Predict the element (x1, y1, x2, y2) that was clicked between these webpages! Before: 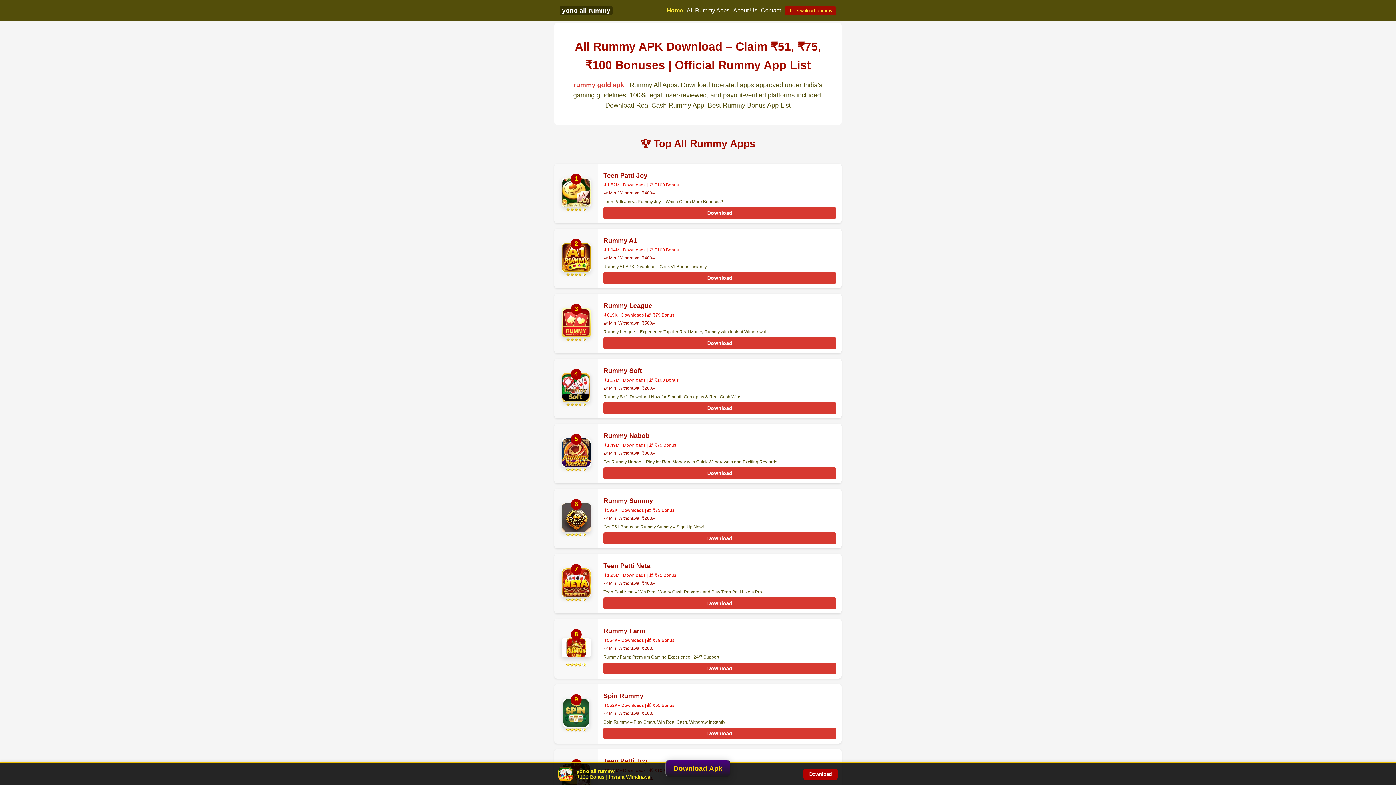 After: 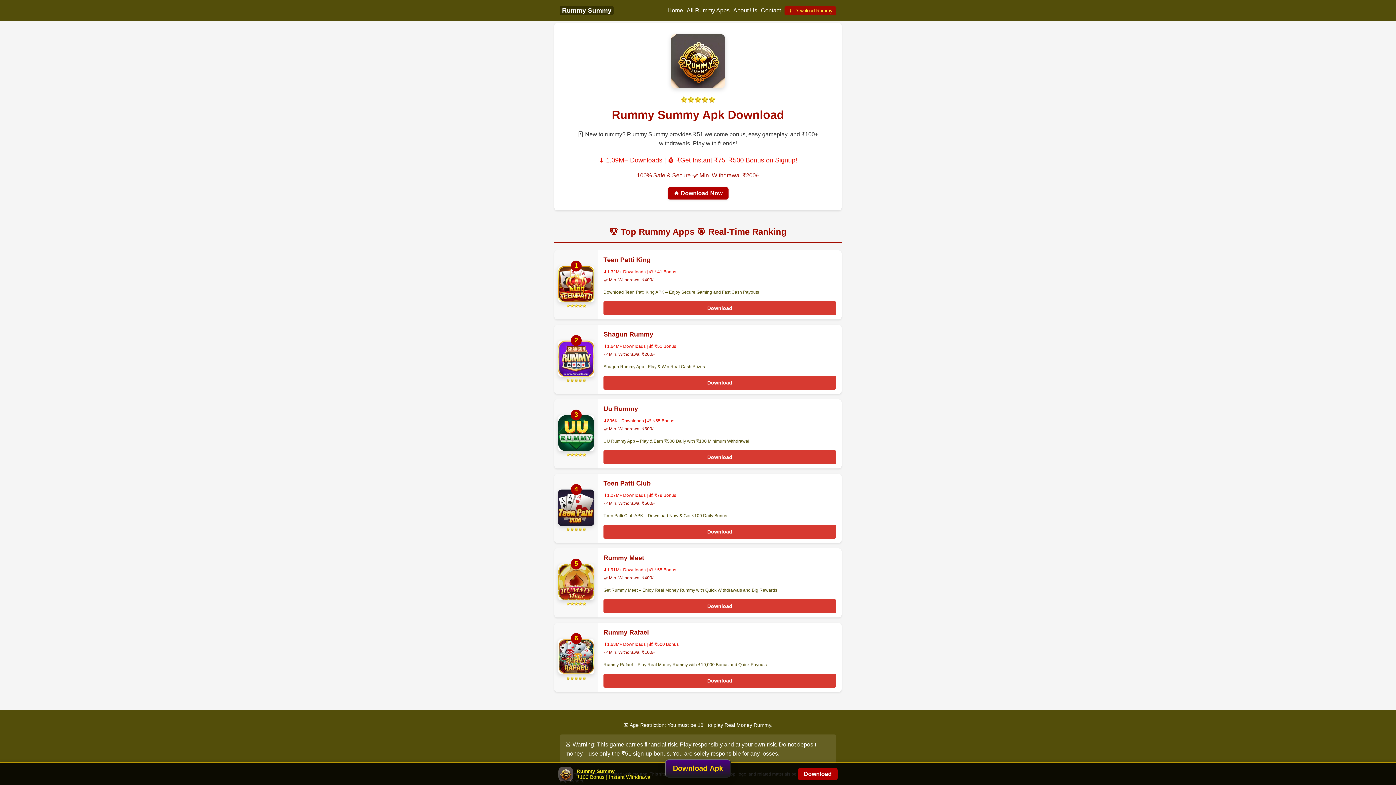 Action: label: Download bbox: (603, 532, 836, 544)